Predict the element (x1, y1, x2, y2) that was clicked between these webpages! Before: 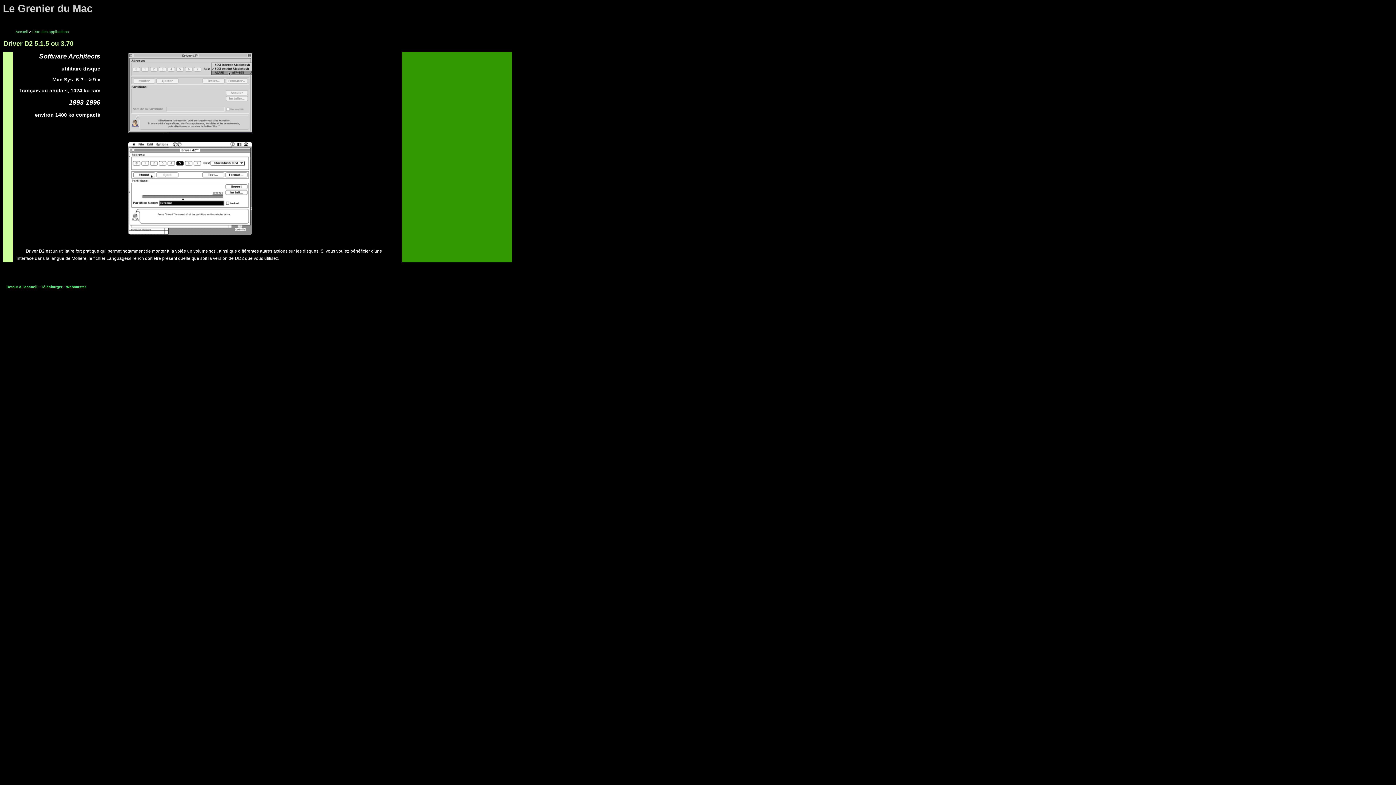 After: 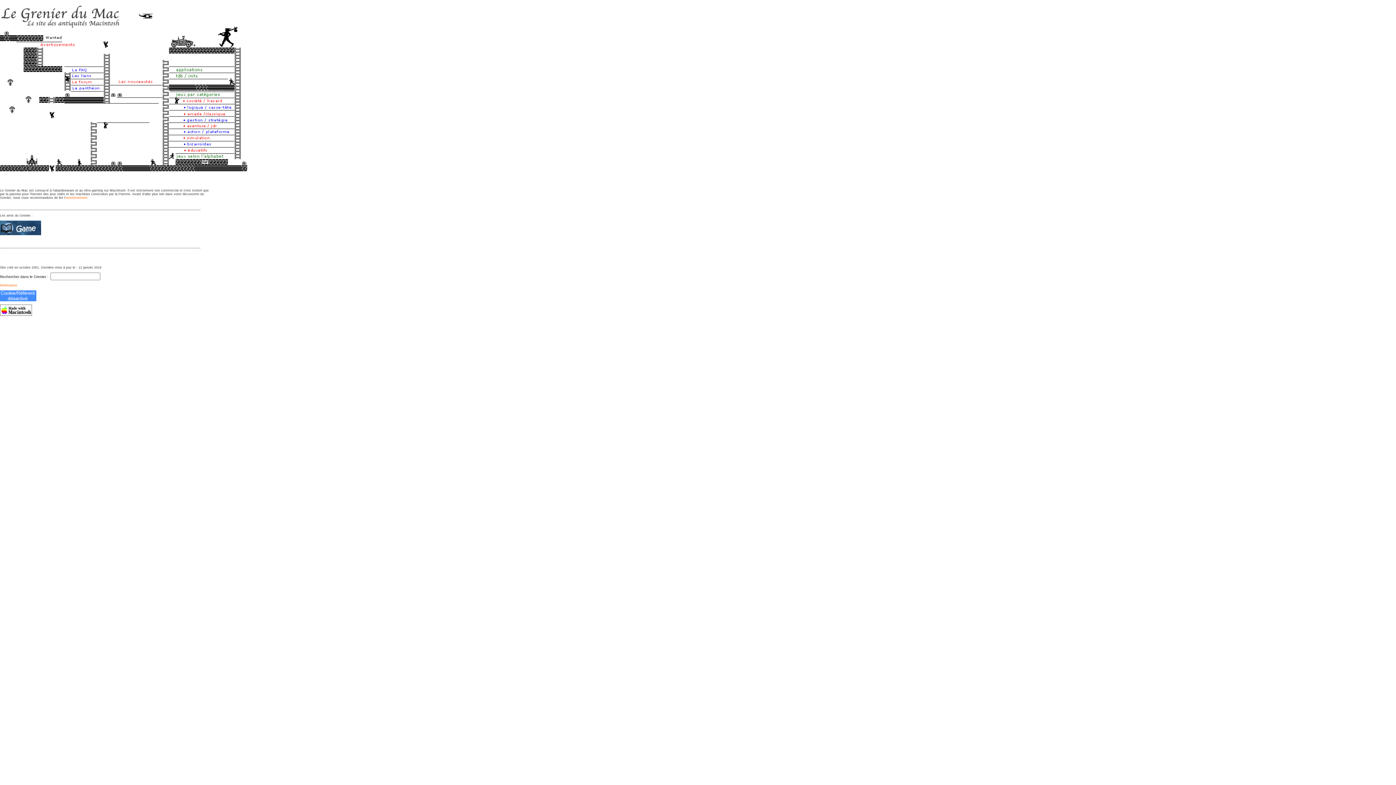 Action: label: Retour à l'accueil bbox: (6, 285, 37, 289)